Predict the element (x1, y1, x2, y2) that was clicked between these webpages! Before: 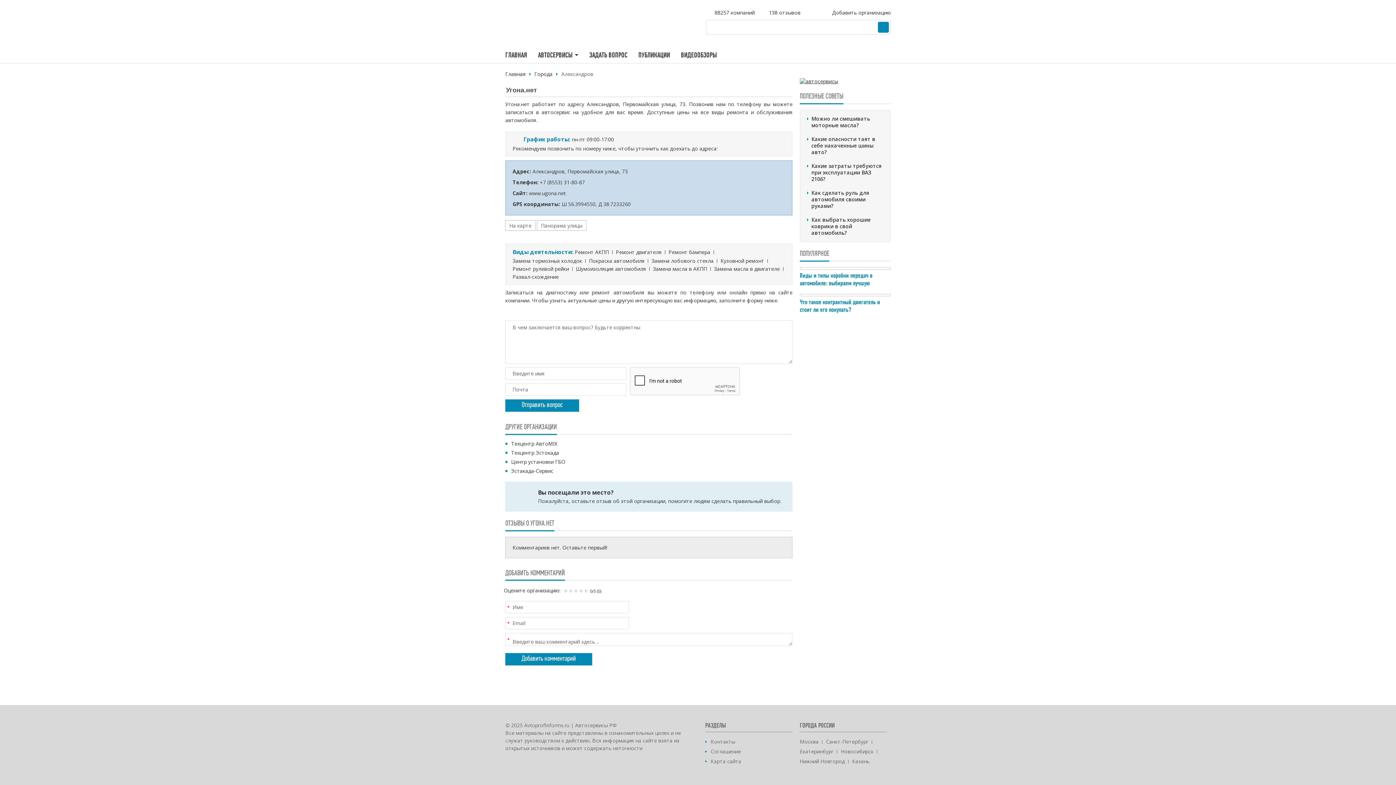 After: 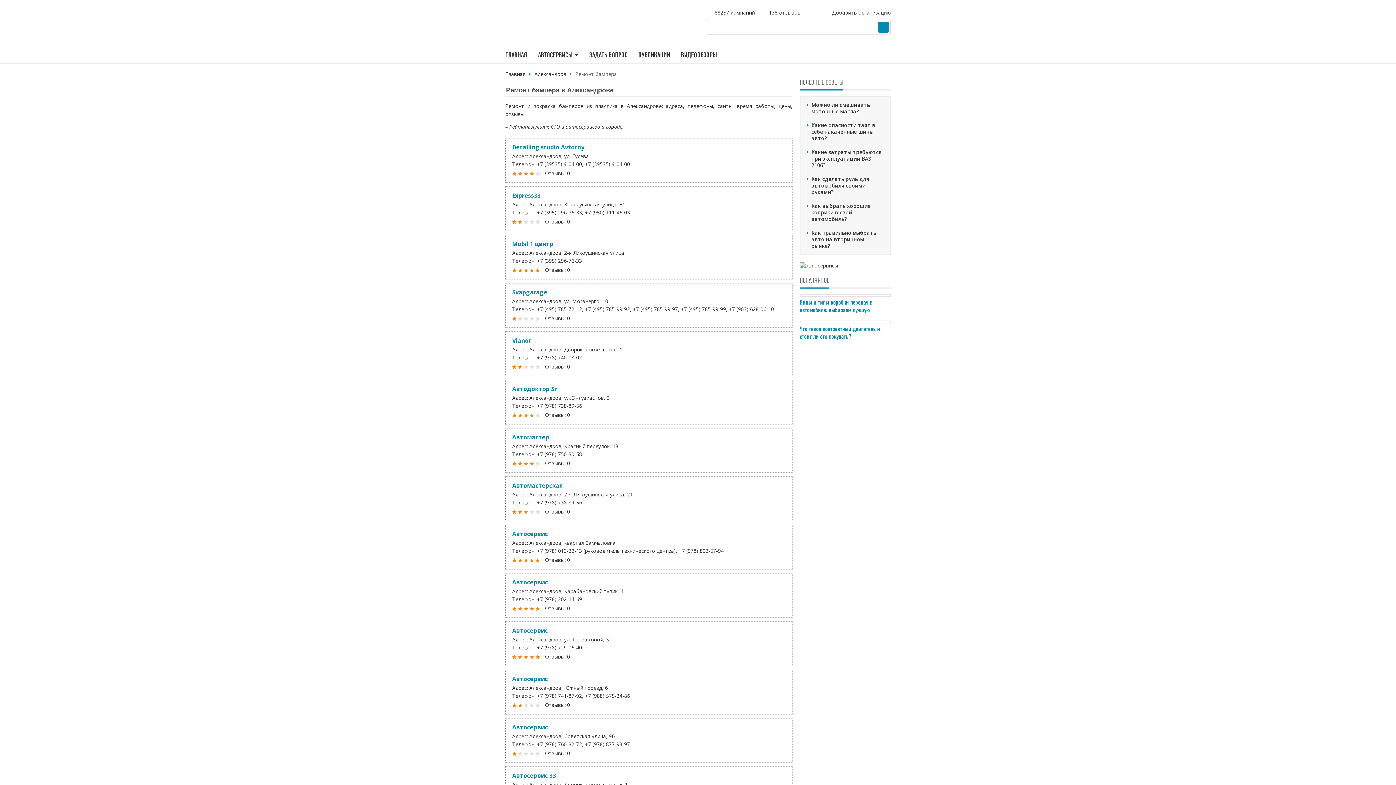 Action: bbox: (668, 248, 710, 255) label: Ремонт бампера